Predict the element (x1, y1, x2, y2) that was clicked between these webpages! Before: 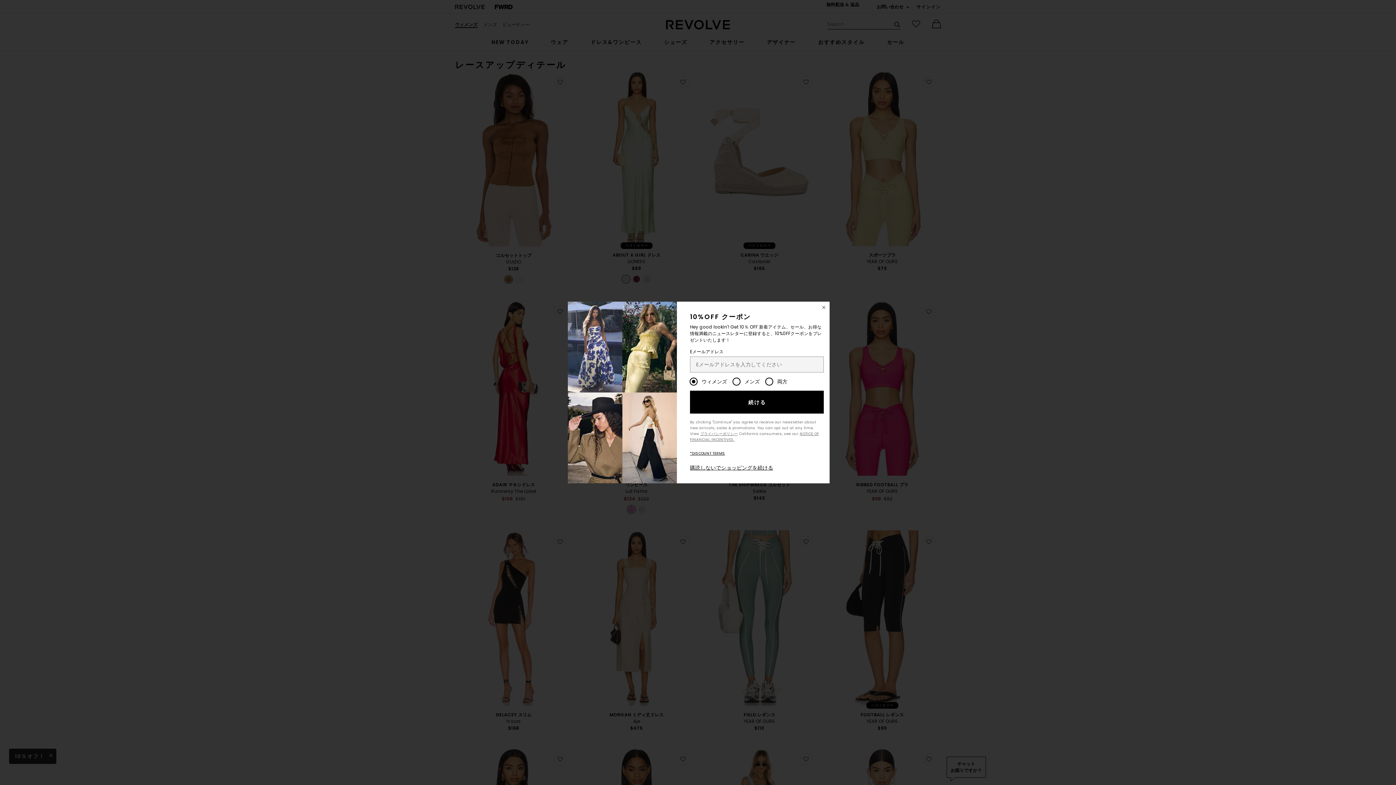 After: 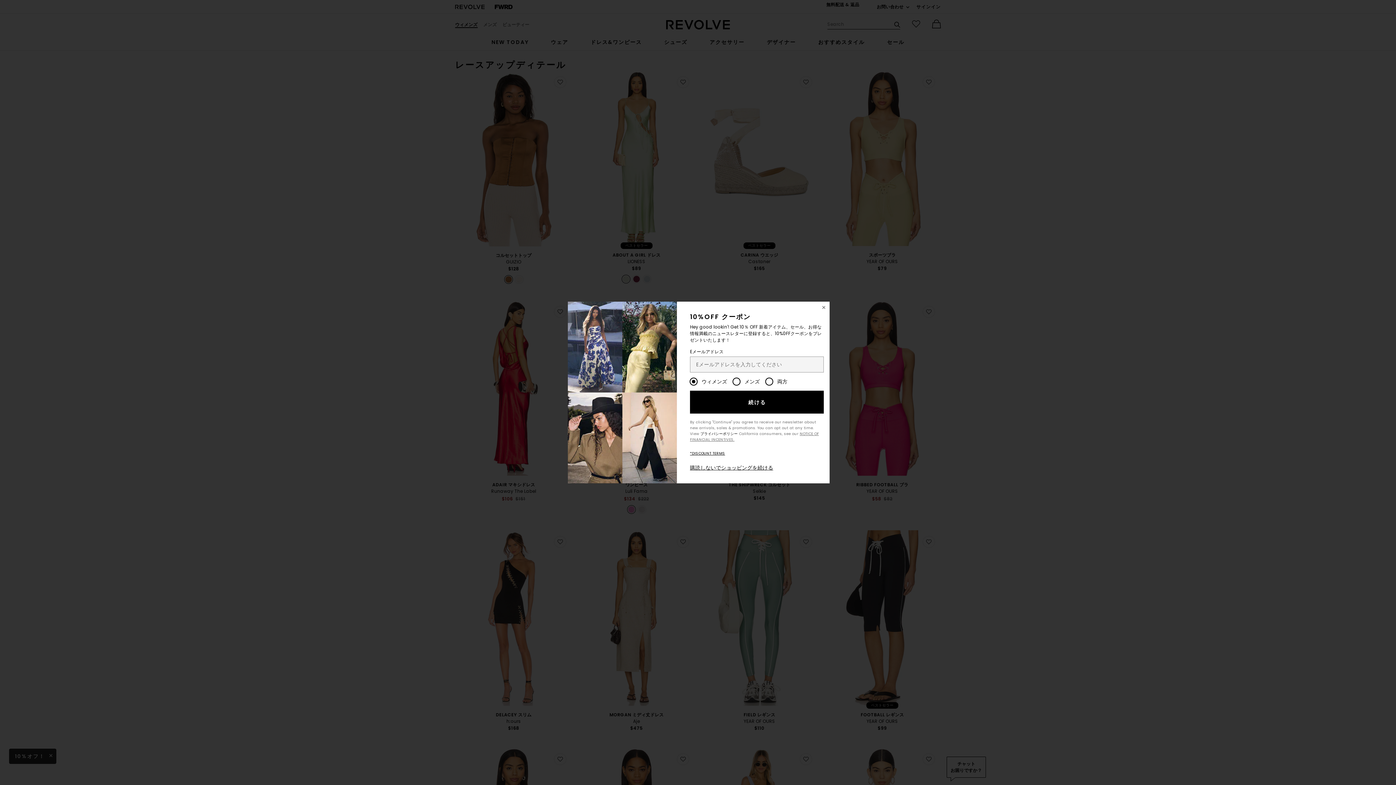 Action: label: プライバシーポリシー bbox: (700, 431, 738, 436)